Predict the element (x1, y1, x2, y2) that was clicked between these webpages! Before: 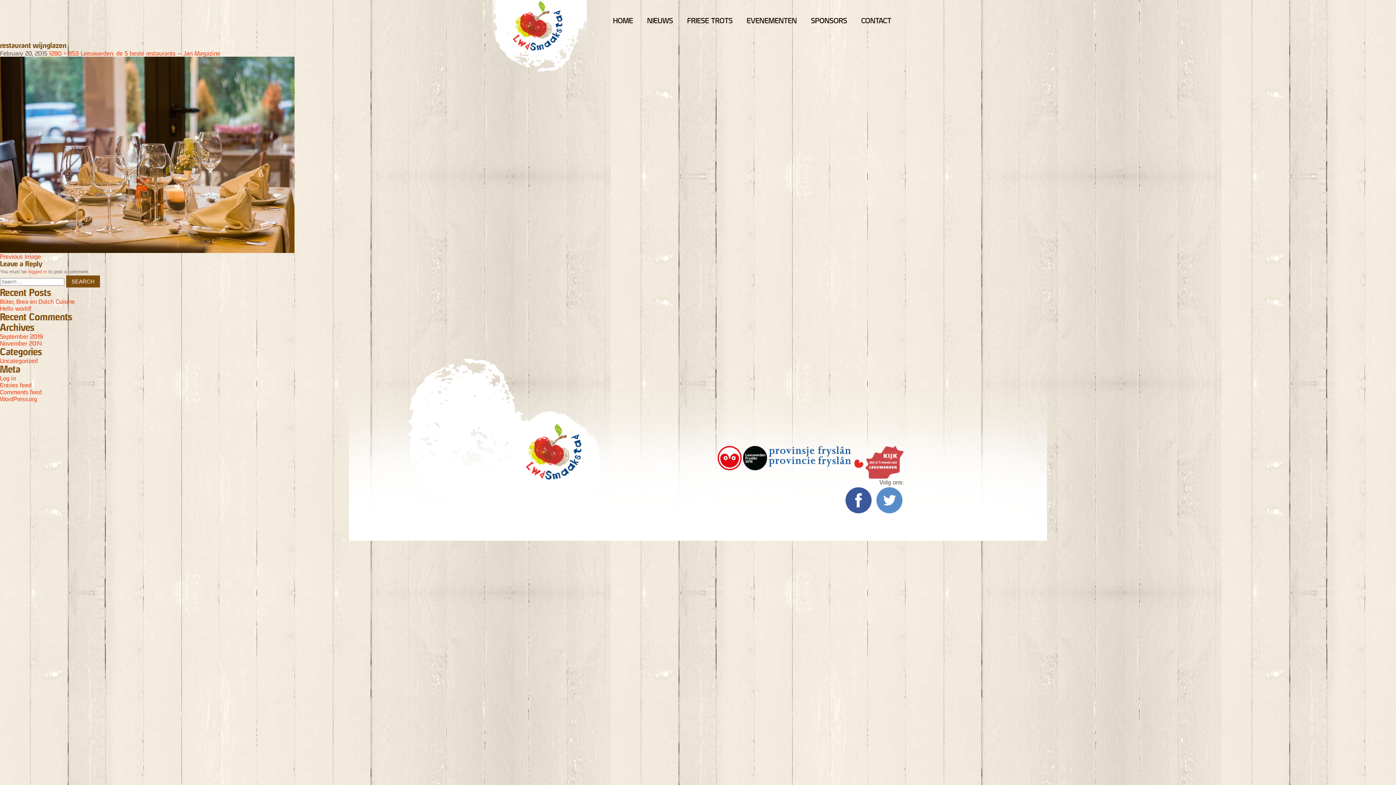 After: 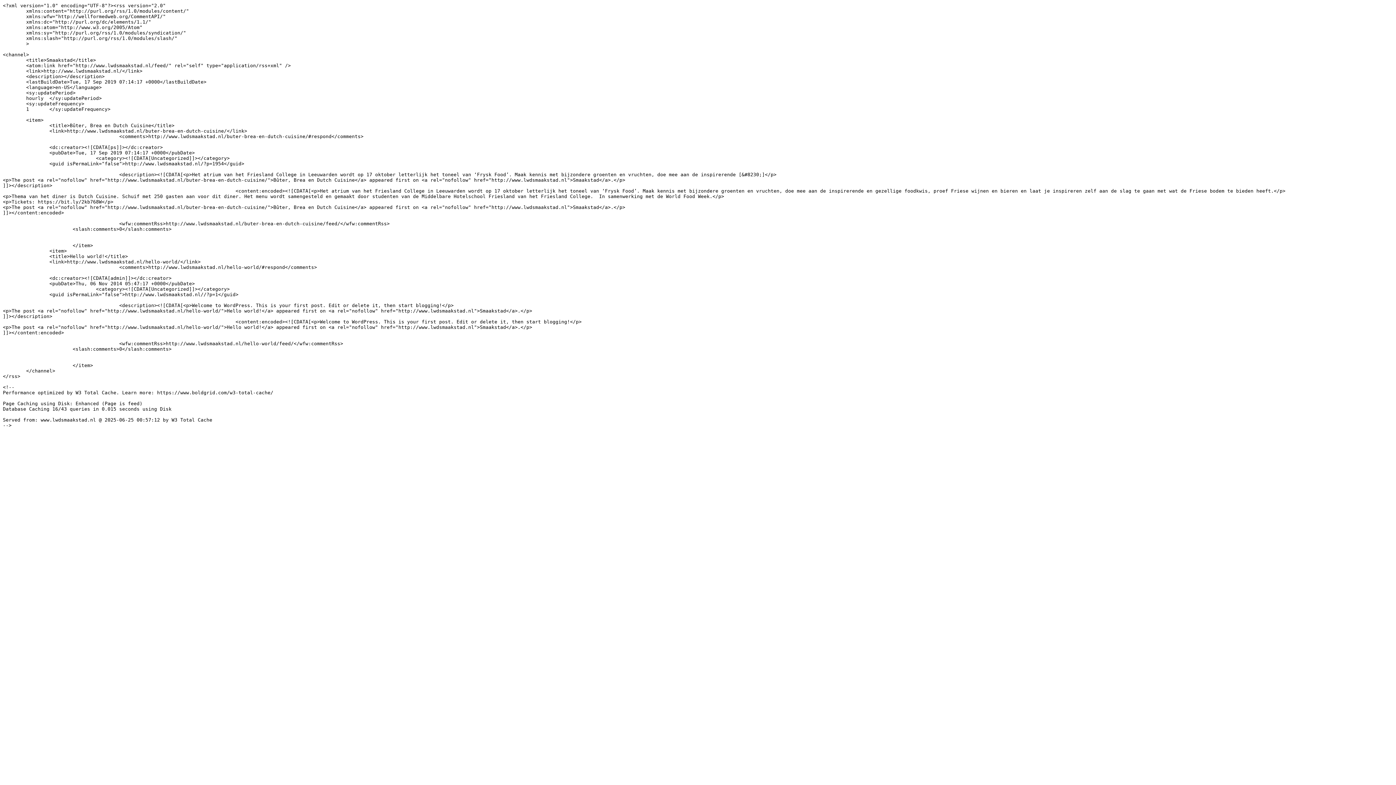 Action: label: Entries feed bbox: (0, 381, 31, 388)